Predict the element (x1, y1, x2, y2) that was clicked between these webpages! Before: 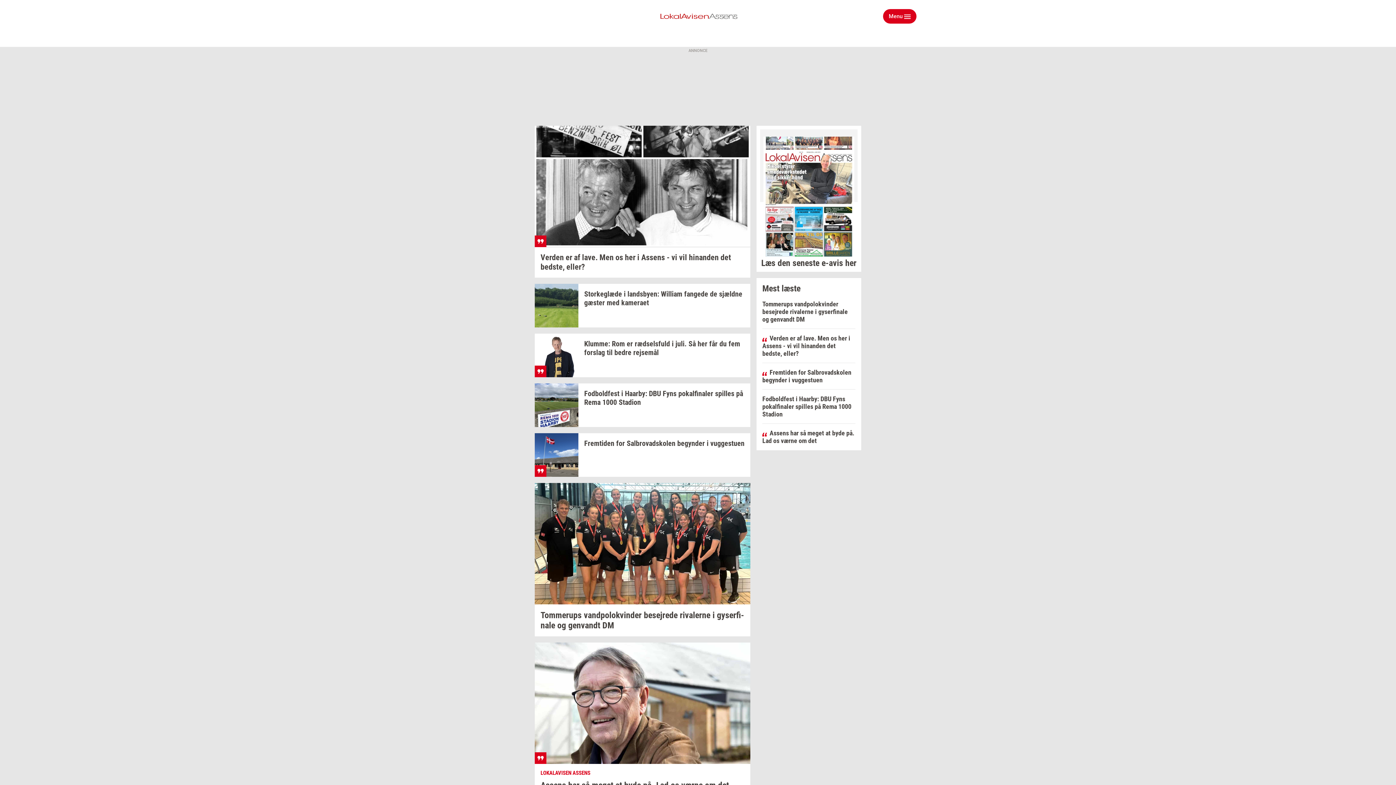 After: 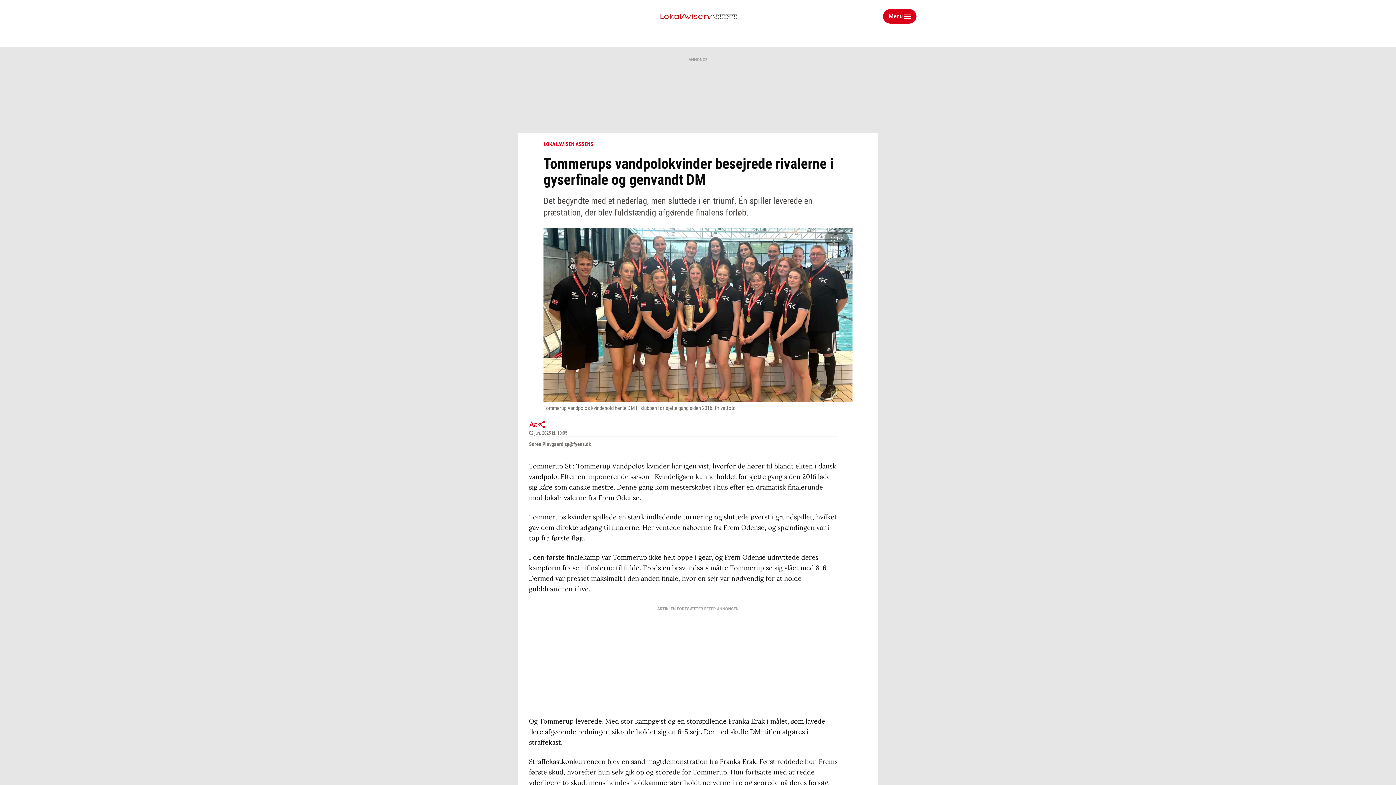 Action: bbox: (534, 483, 750, 636) label: Tommerups vandpolokvinder besejrede rivalerne i gyserfinale og genvandt DM